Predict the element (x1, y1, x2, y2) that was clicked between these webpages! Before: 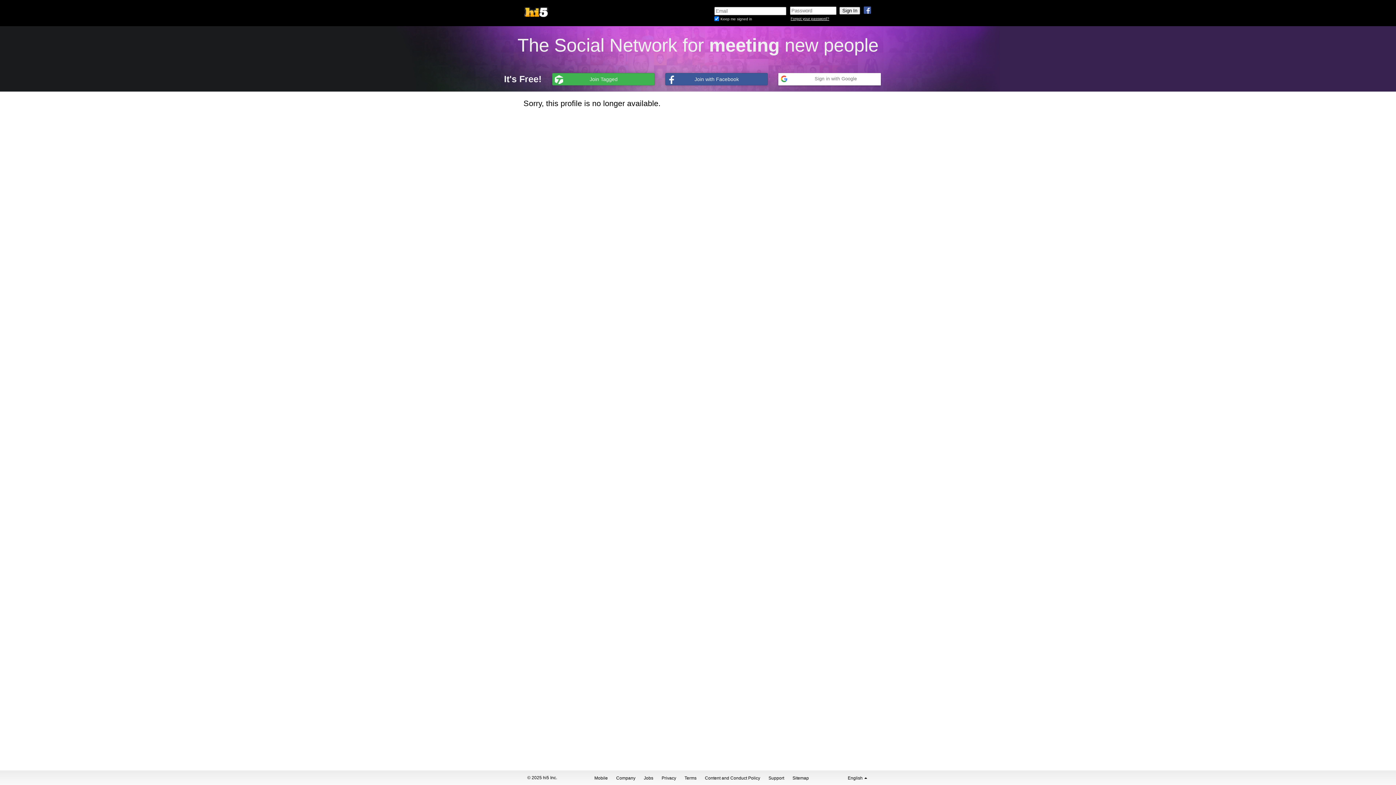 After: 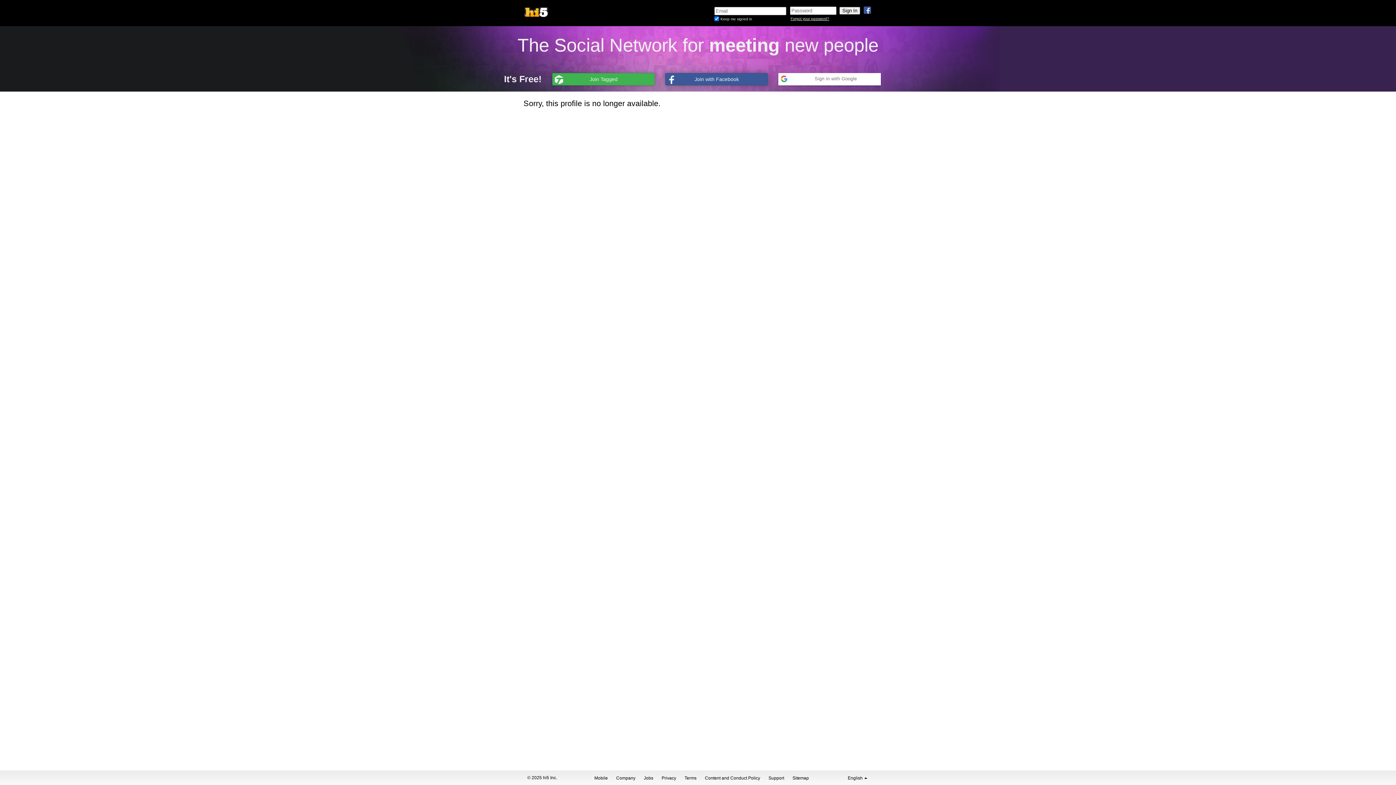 Action: bbox: (665, 72, 767, 85) label: Join with Facebook